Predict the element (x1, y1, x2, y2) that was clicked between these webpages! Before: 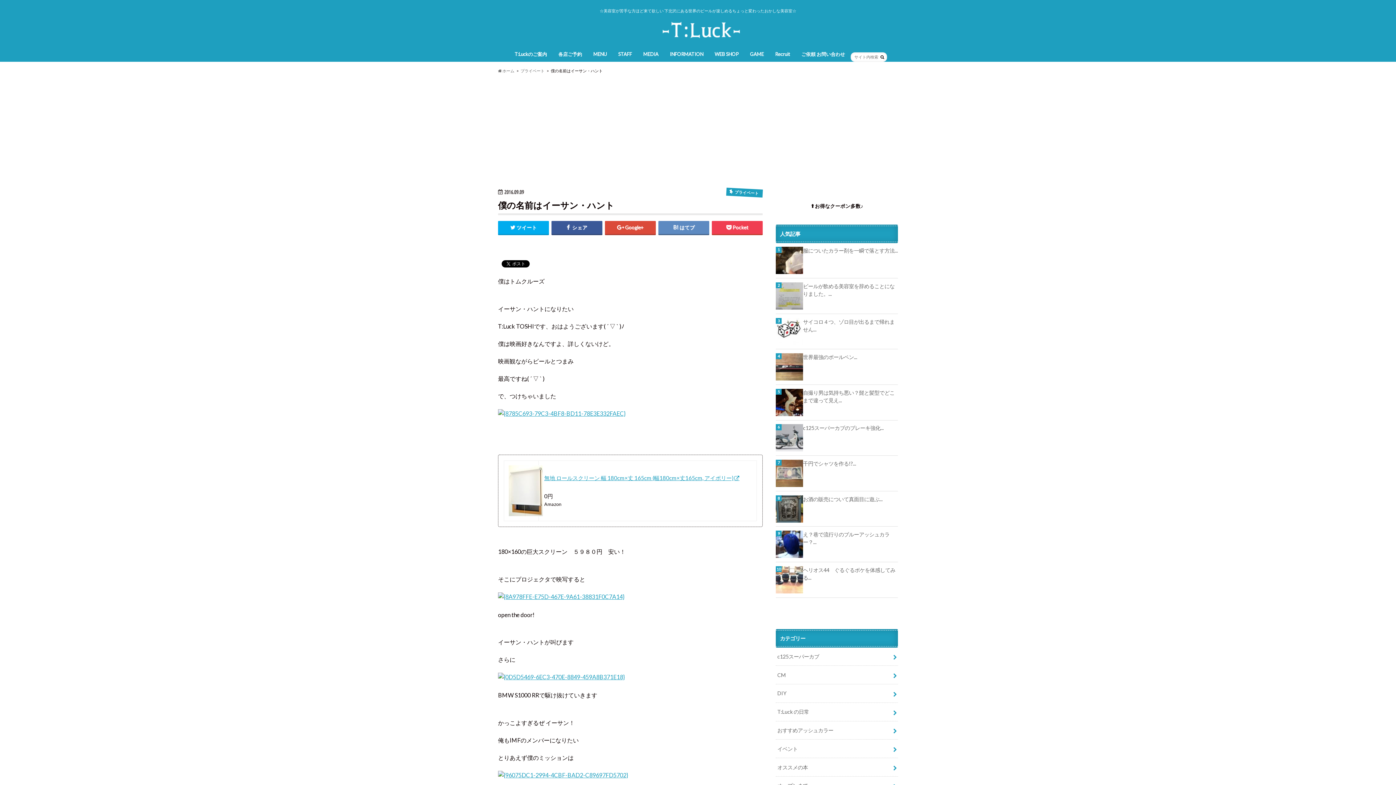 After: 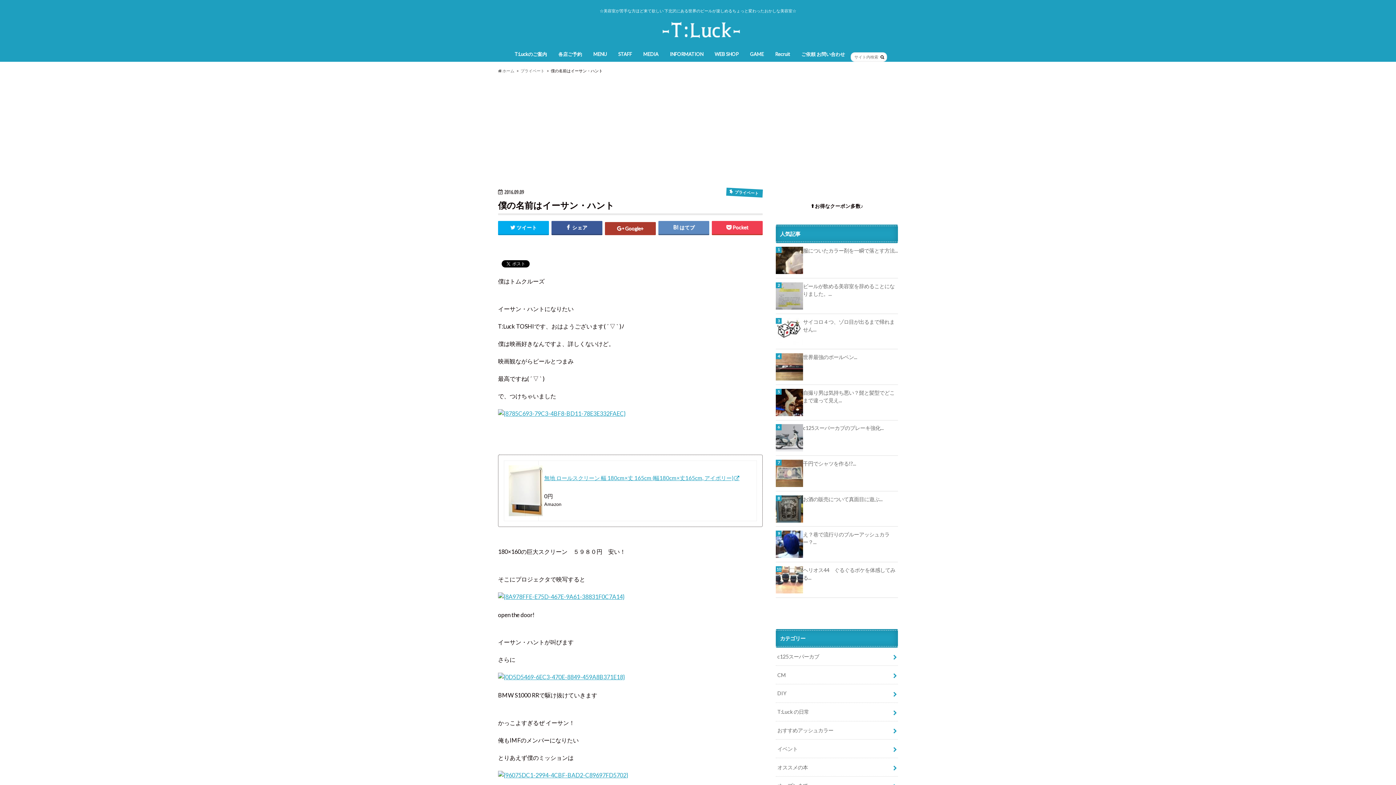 Action: bbox: (605, 220, 655, 234) label: Google+